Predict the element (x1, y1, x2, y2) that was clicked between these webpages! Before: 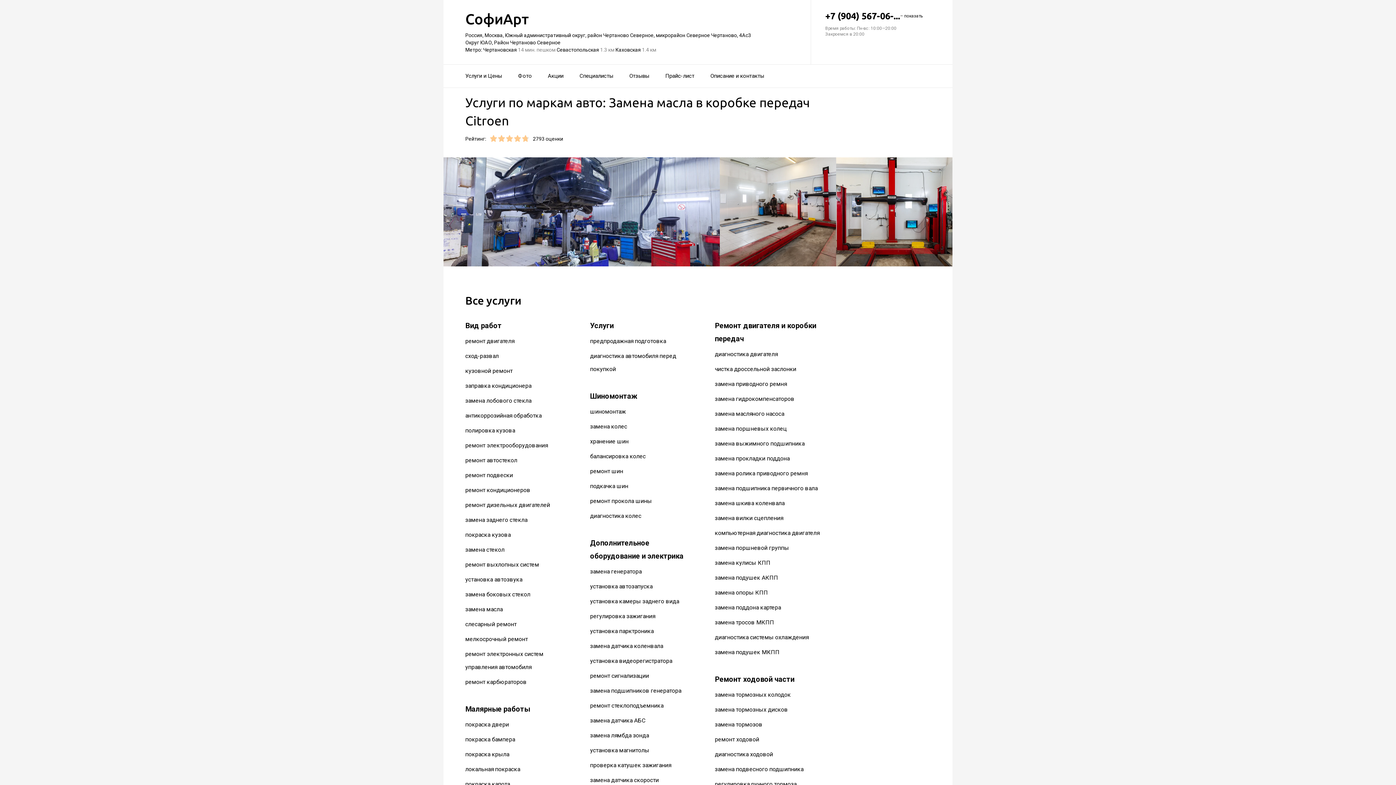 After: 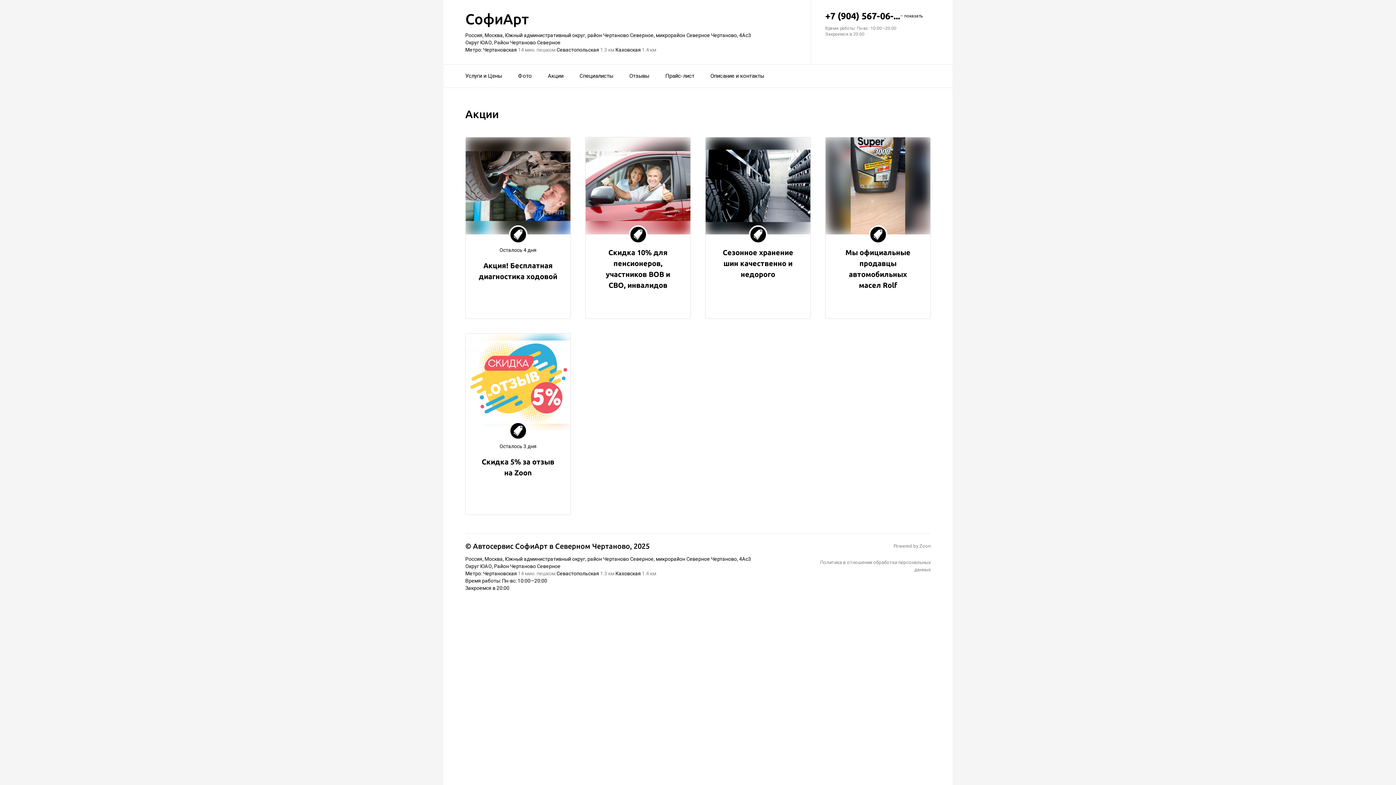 Action: label: Акции bbox: (548, 68, 563, 84)